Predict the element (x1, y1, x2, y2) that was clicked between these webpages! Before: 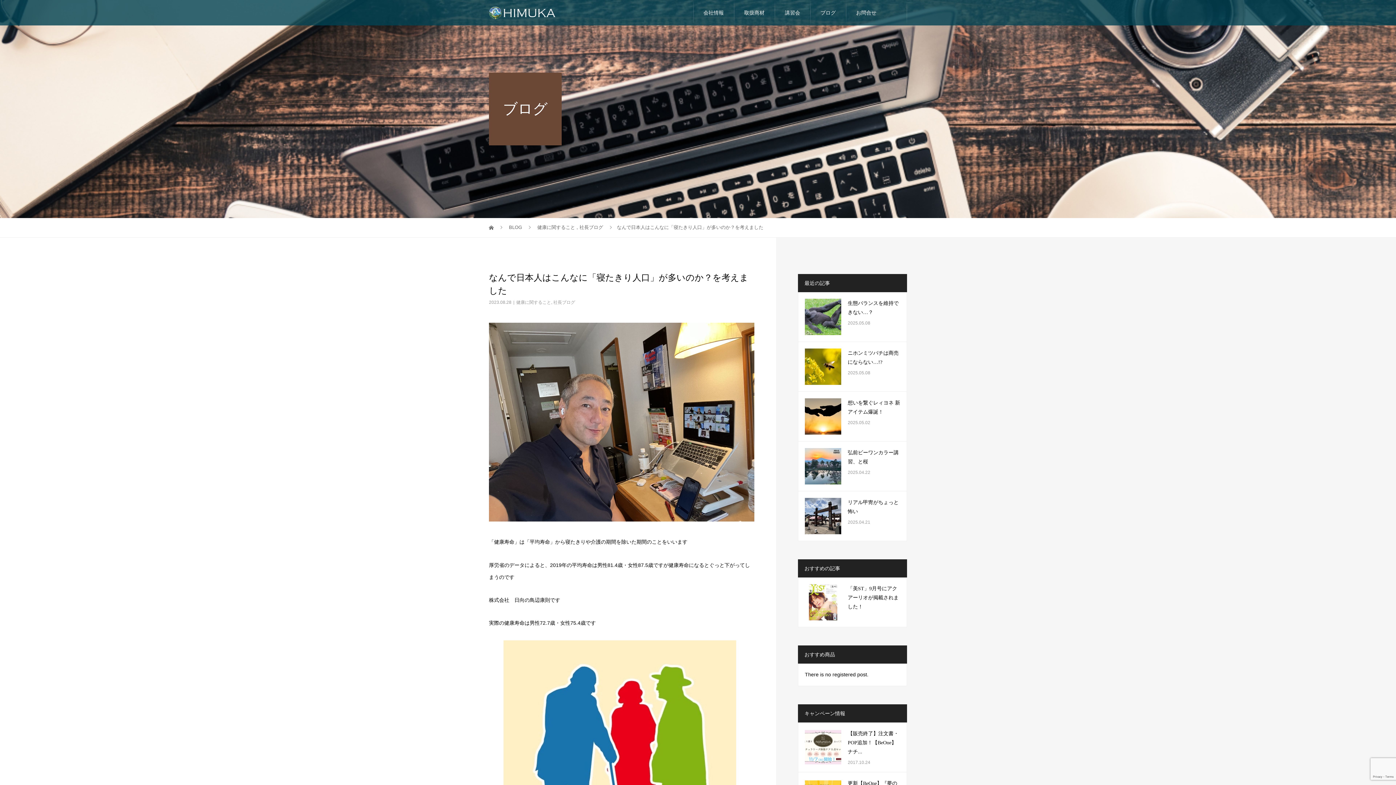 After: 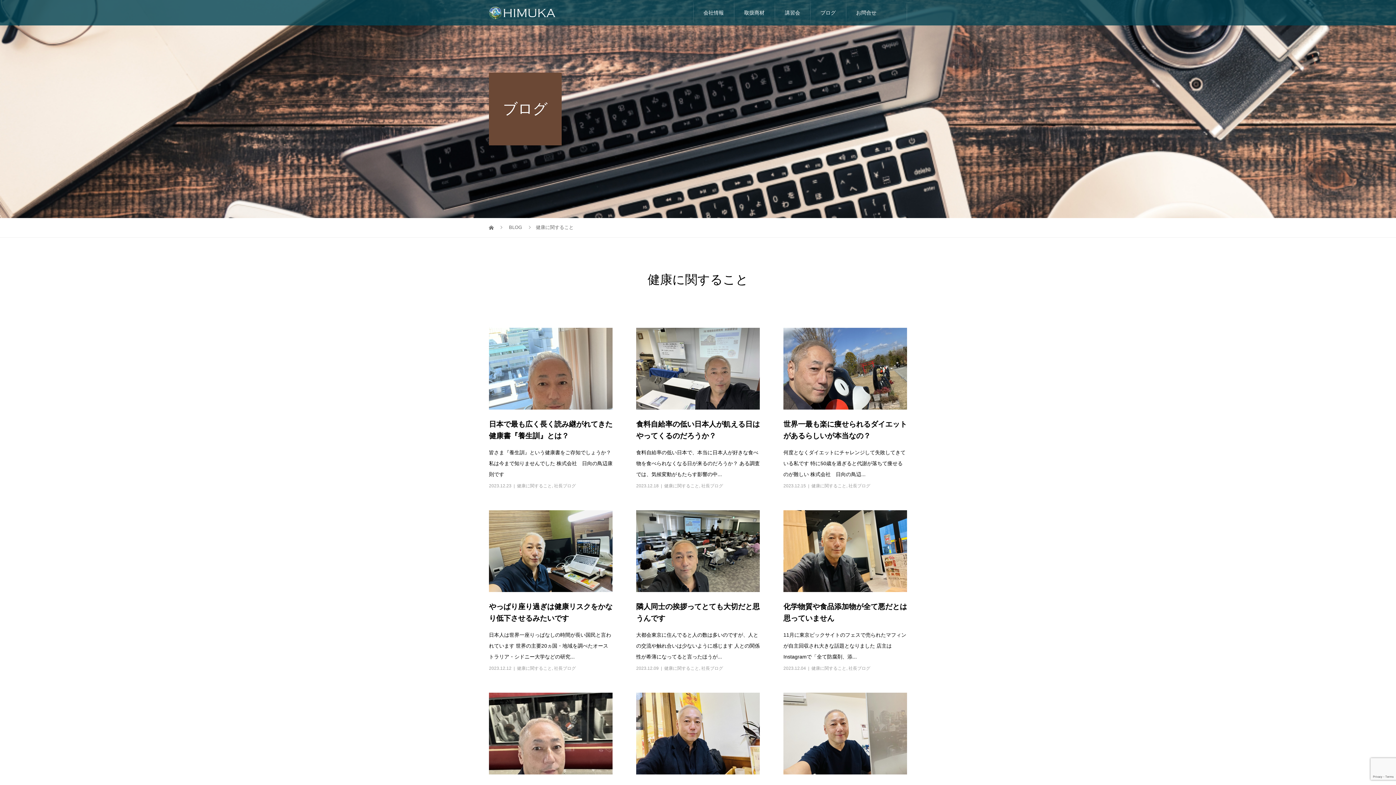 Action: label: 健康に関すること  bbox: (537, 224, 576, 230)